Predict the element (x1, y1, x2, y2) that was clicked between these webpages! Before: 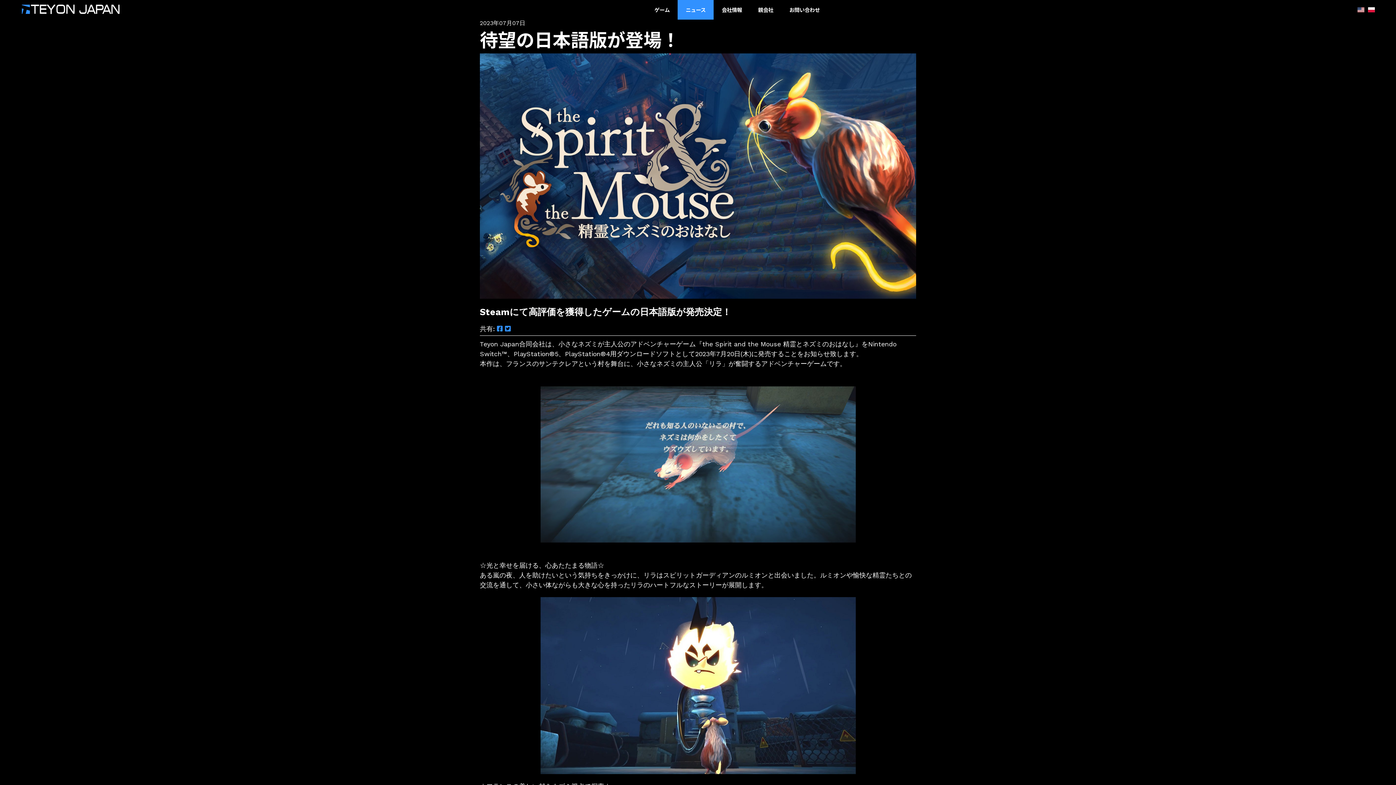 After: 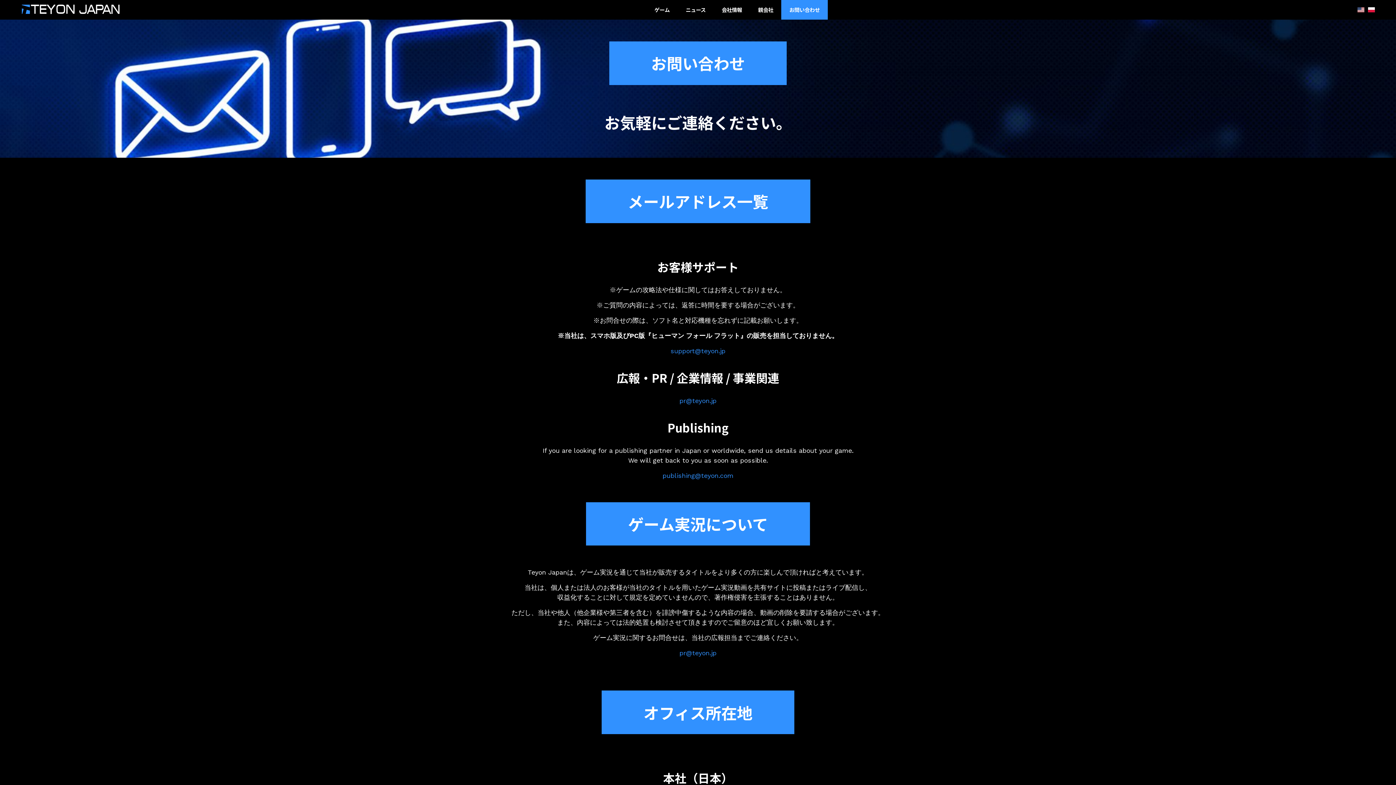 Action: bbox: (781, 0, 828, 19) label: お問い合わせ